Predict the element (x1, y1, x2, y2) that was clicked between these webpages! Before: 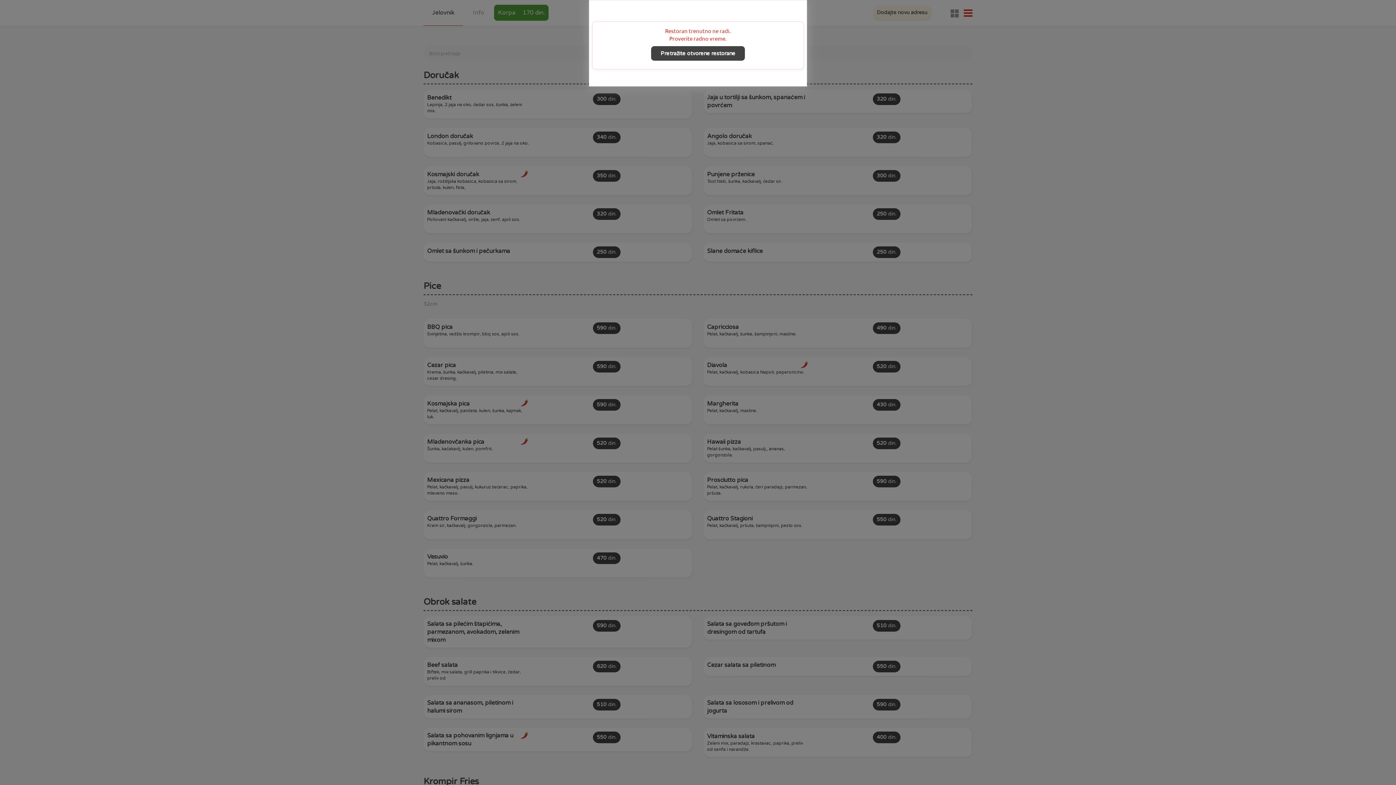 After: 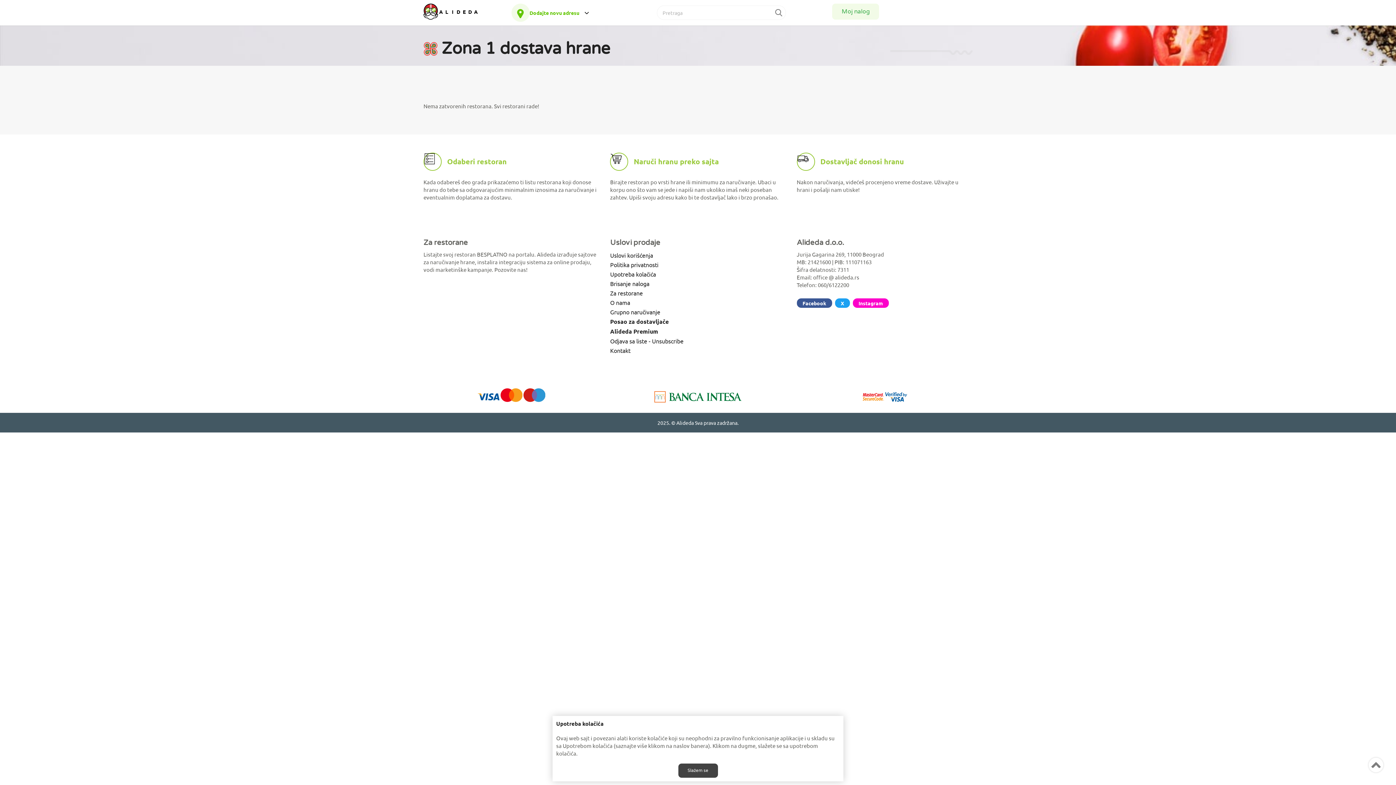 Action: bbox: (651, 46, 745, 60) label: Pretražite otvorene restorane